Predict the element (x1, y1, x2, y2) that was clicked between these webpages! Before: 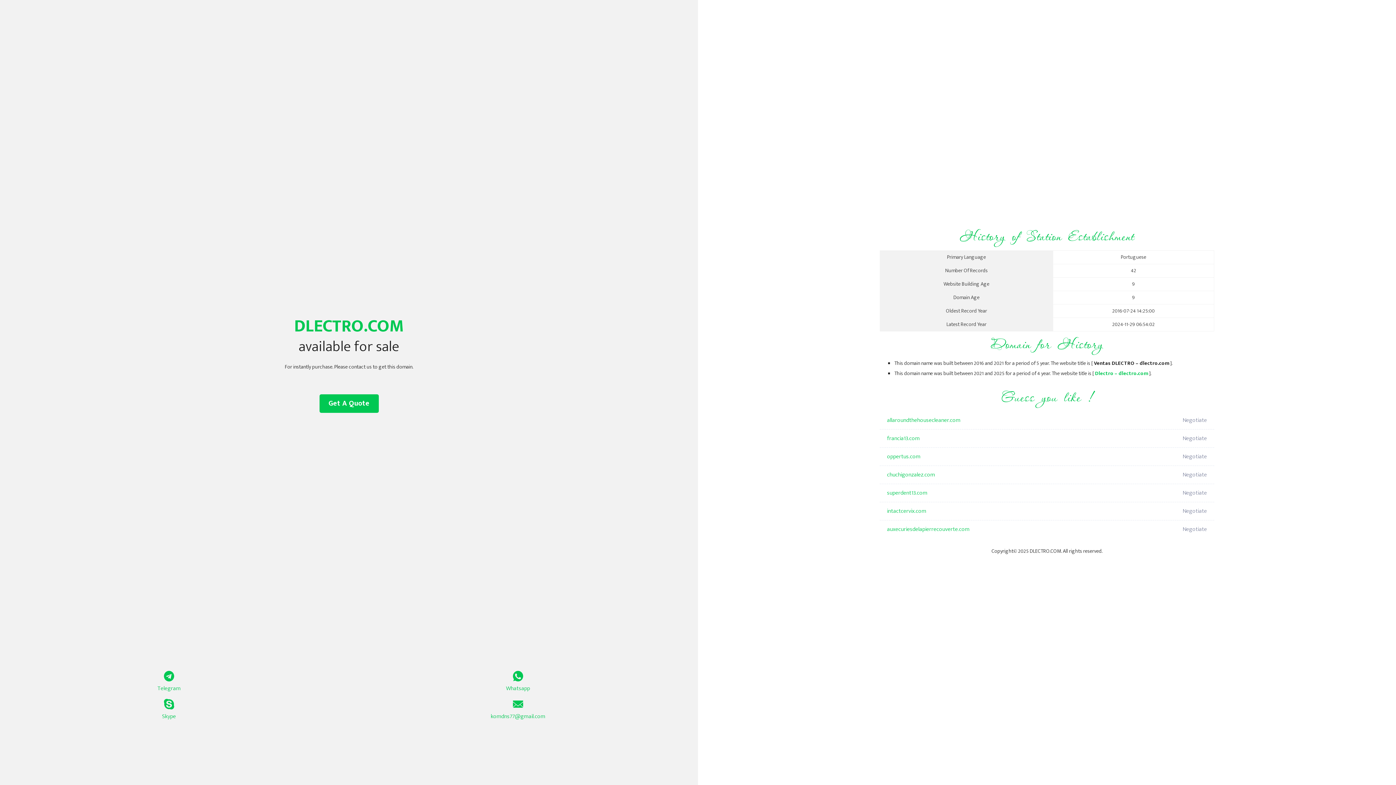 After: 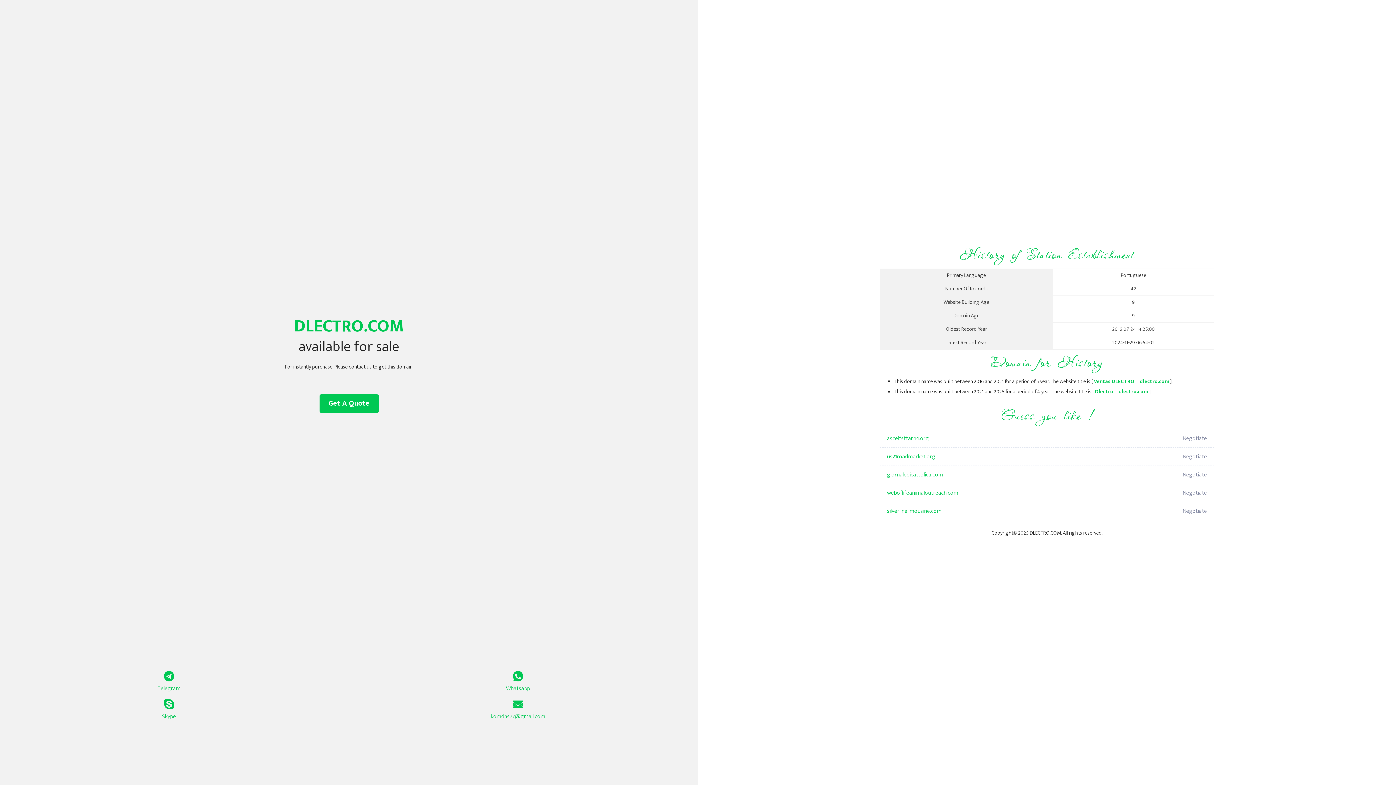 Action: bbox: (1095, 369, 1148, 378) label: Dlectro – dlectro.com